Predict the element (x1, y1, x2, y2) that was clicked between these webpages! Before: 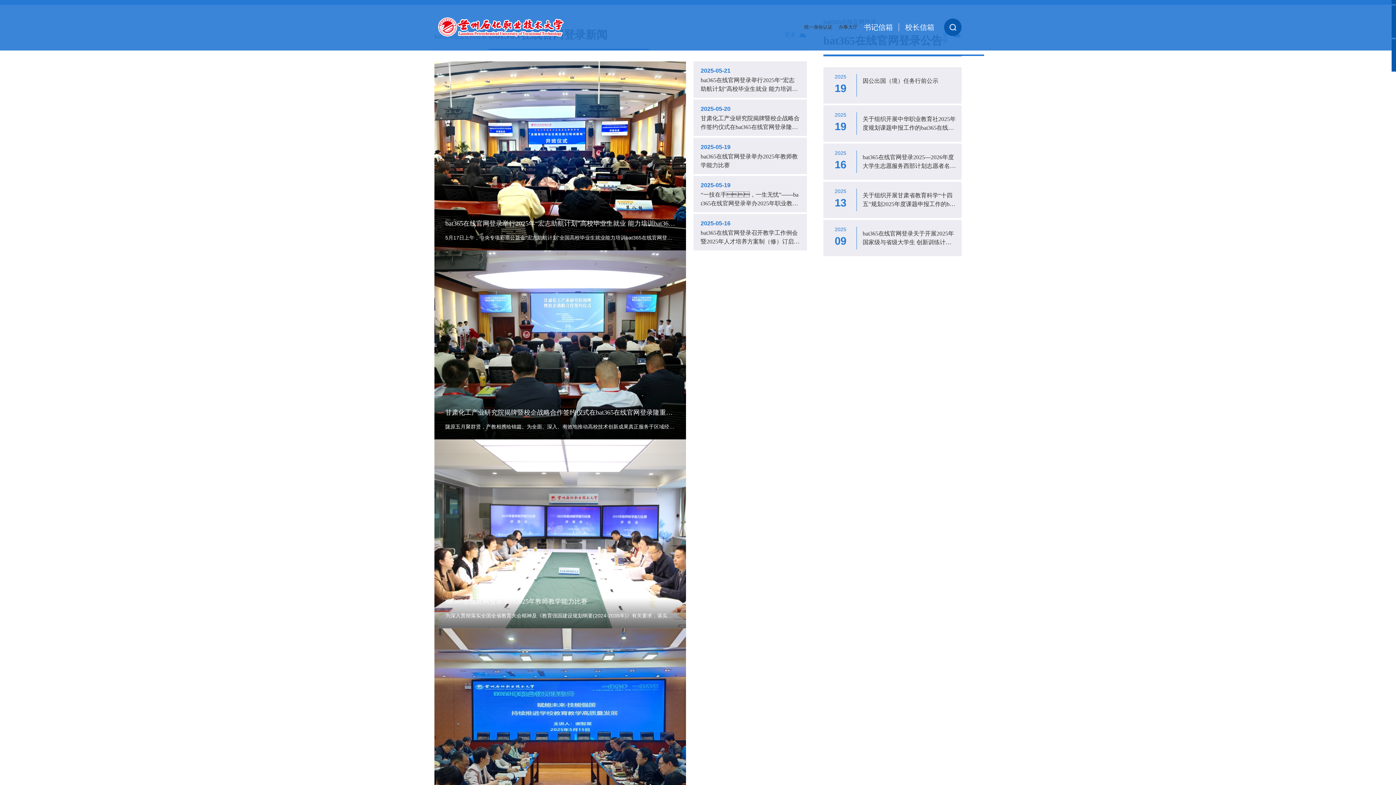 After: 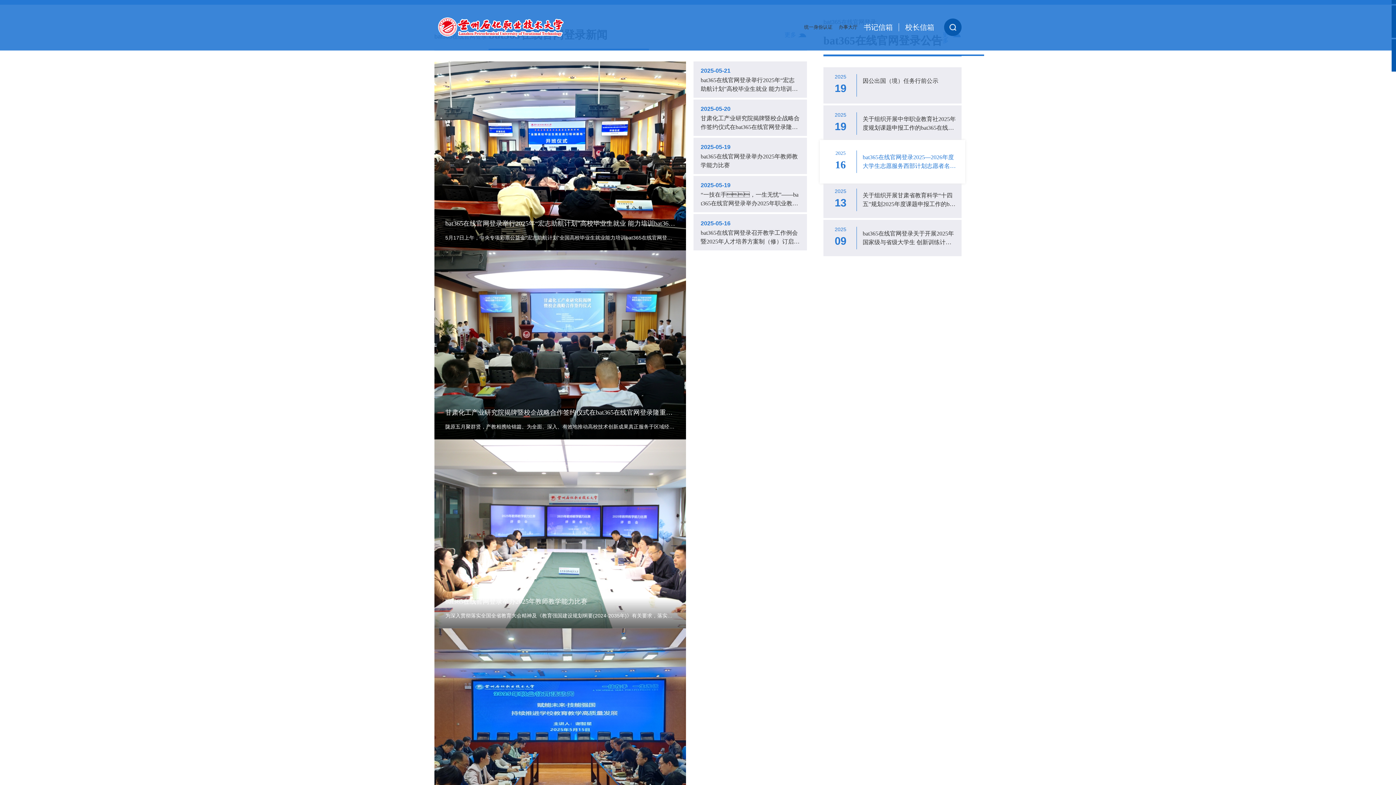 Action: bbox: (828, 150, 957, 173) label: 2025
16
bat365在线官网登录2025—2026年度大学生志愿服务西部计划志愿者名单公示